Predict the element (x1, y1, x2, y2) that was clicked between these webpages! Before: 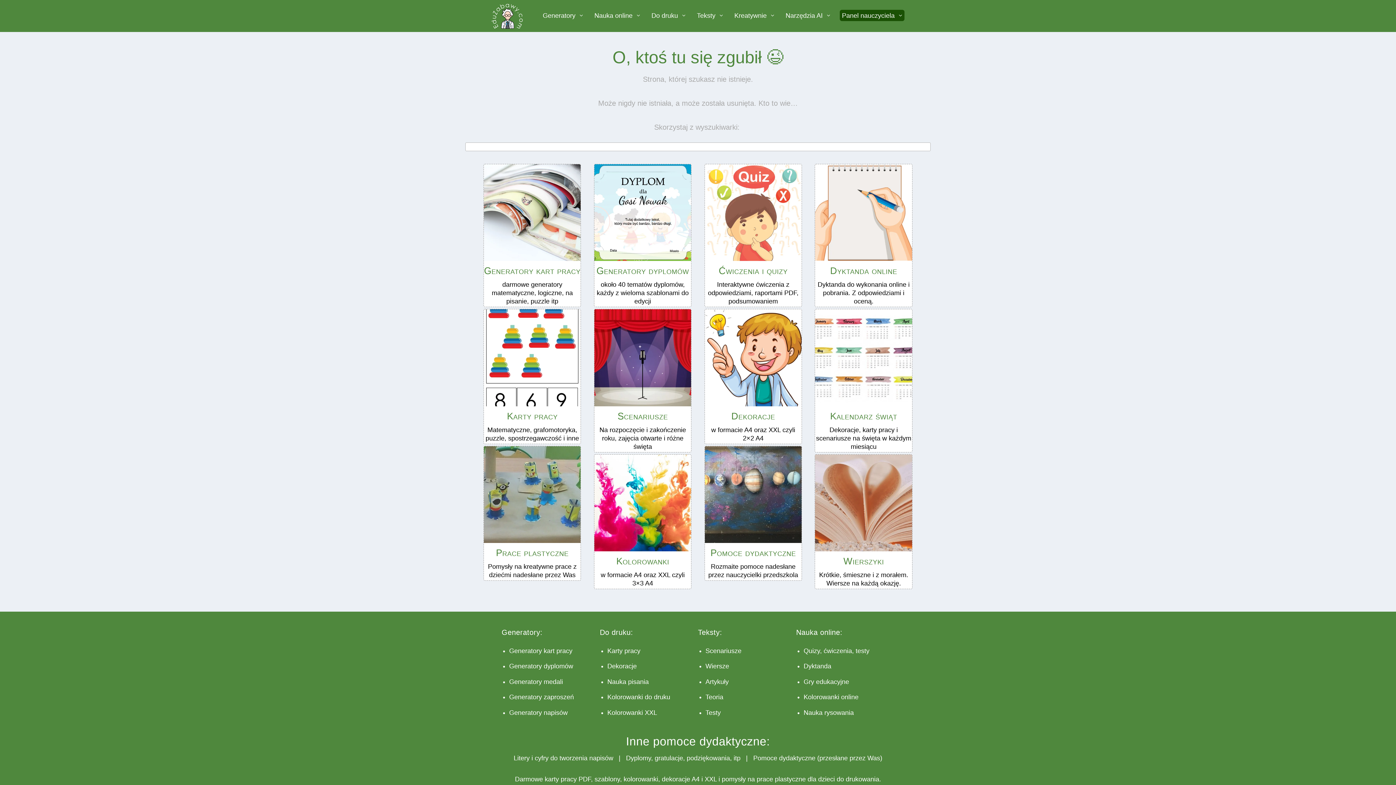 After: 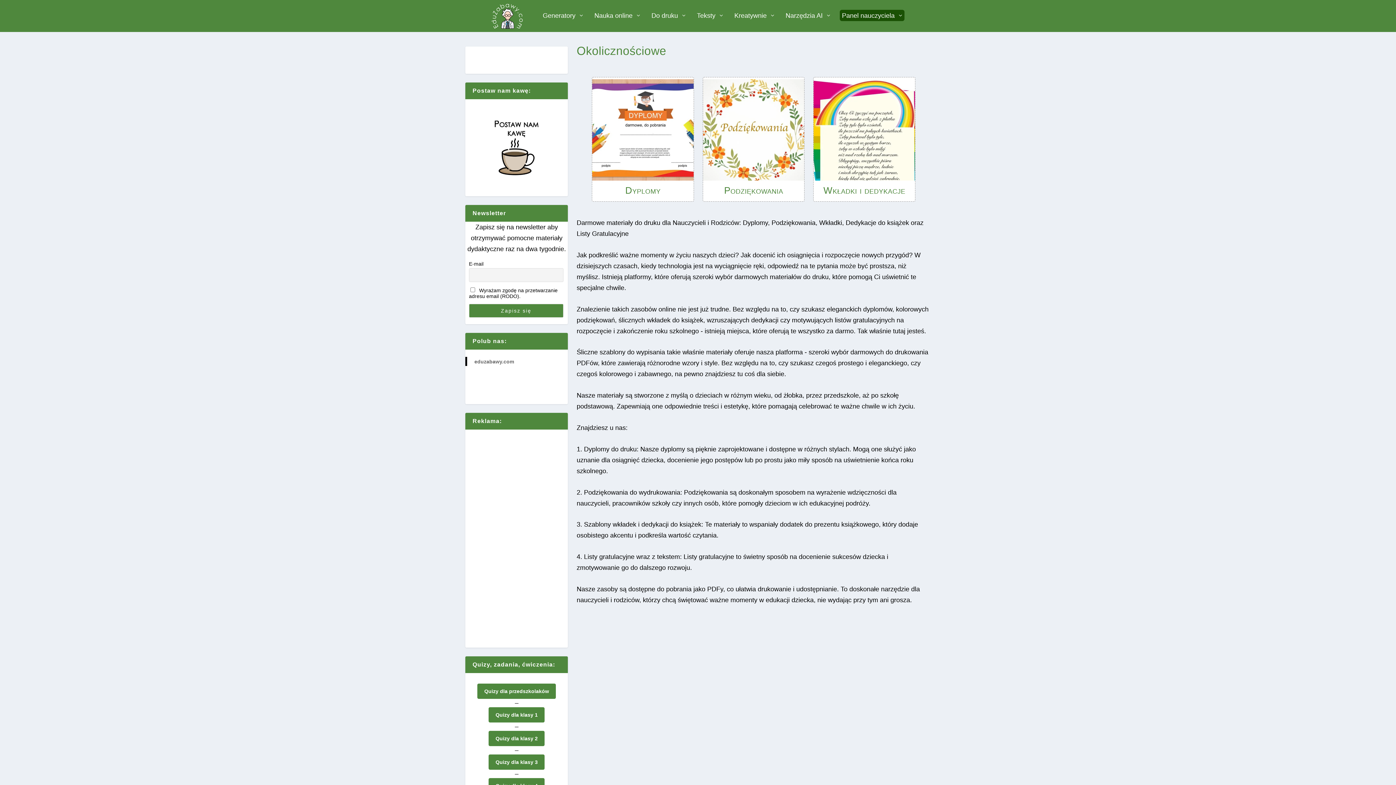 Action: label: Dyplomy, gratulacje, podziękowania, itp bbox: (626, 754, 740, 762)